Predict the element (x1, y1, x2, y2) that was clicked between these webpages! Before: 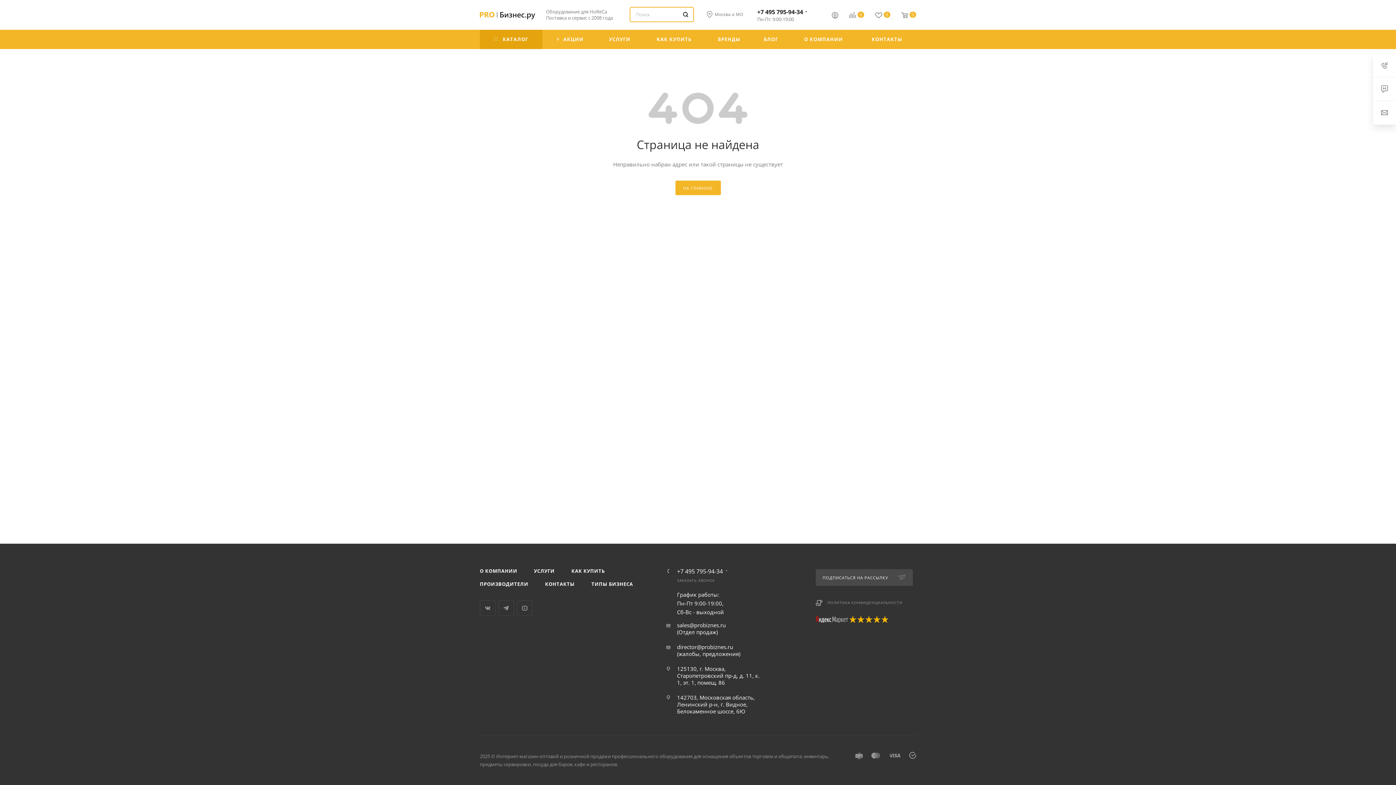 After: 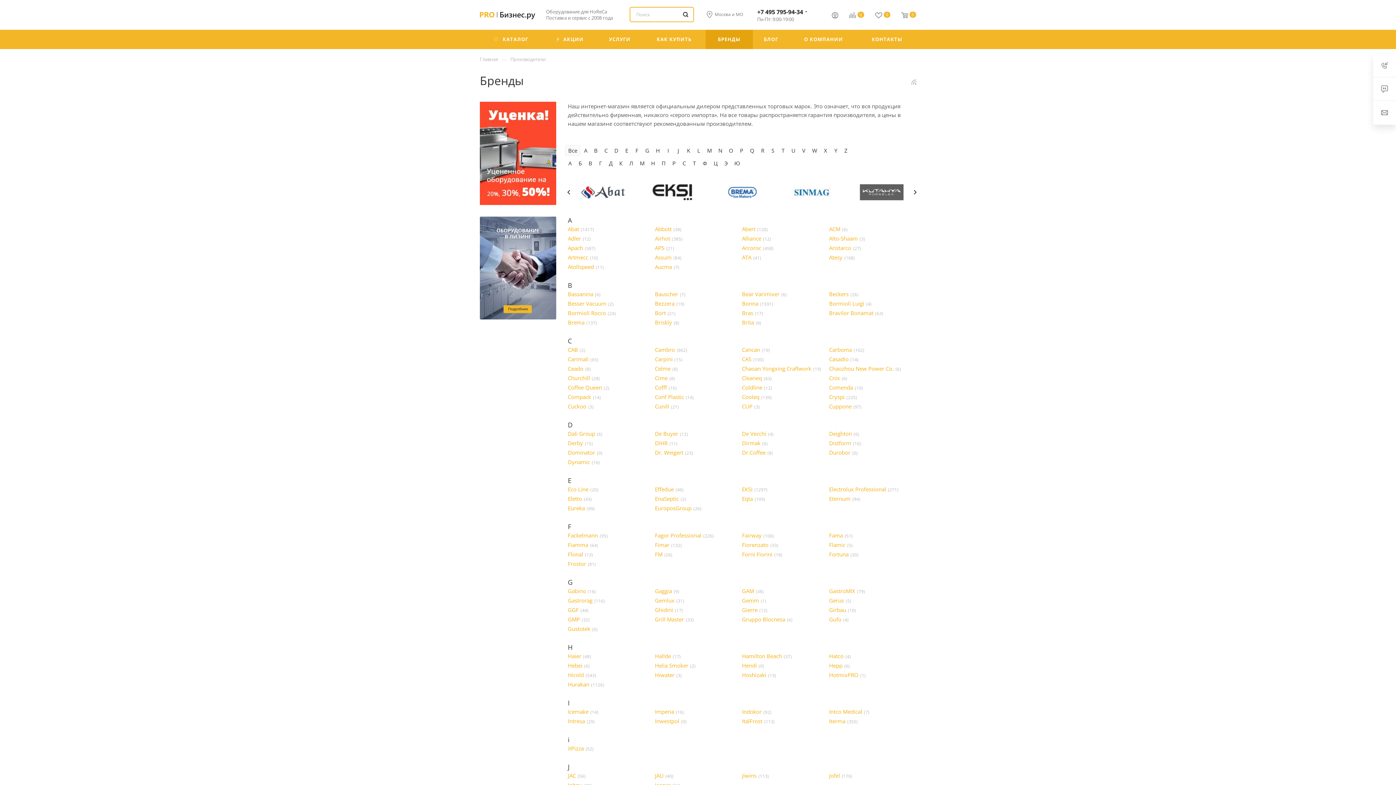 Action: bbox: (705, 29, 753, 49) label: БРЕНДЫ